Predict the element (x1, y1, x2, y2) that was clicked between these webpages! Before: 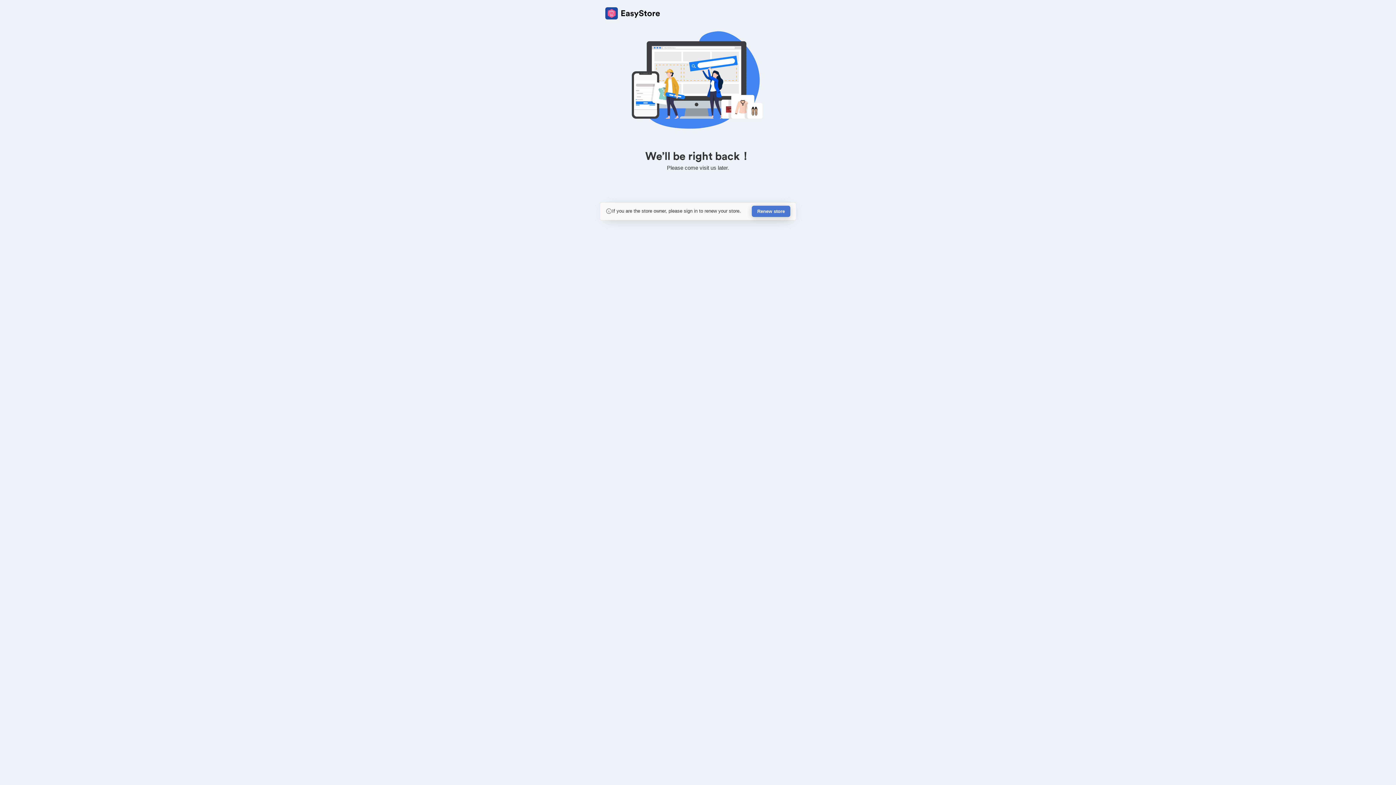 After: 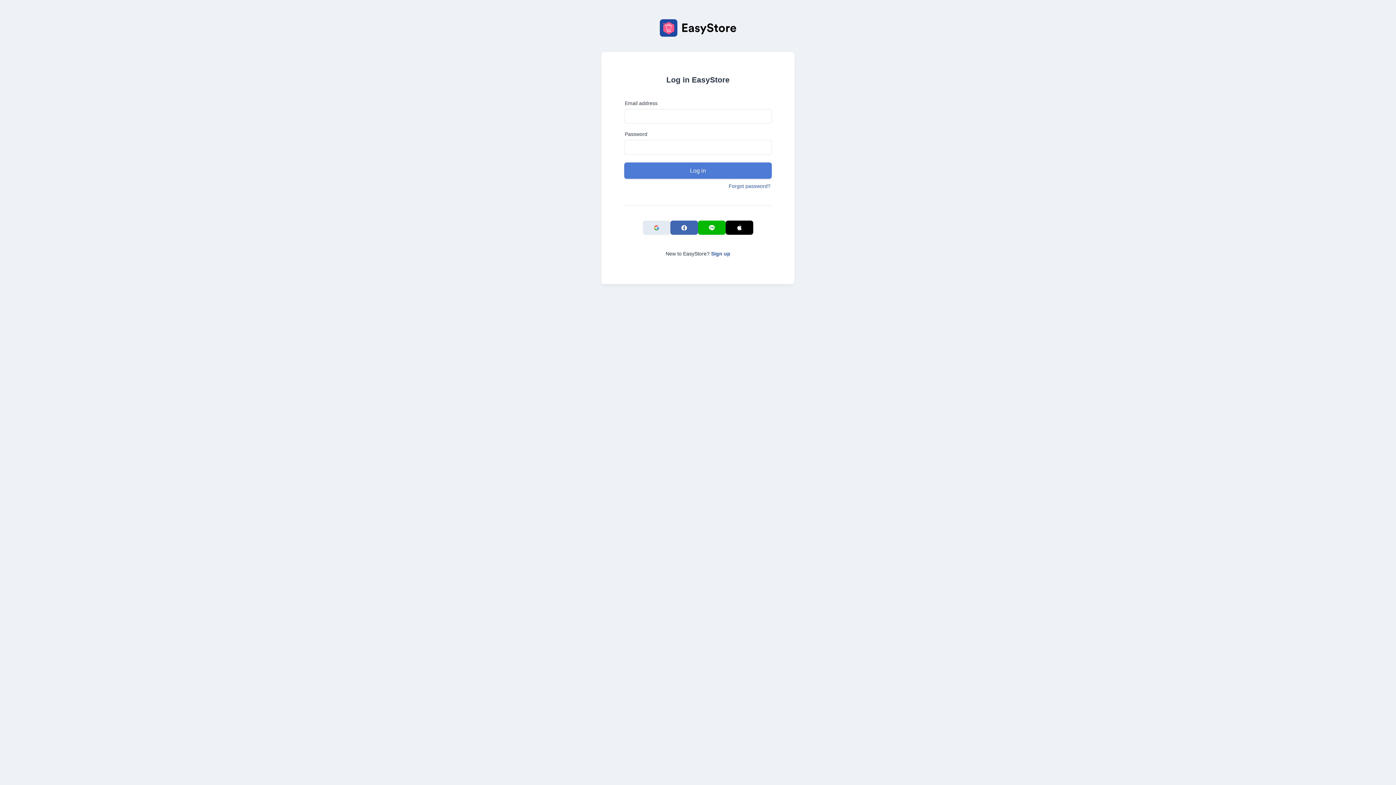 Action: label: Renew store bbox: (752, 205, 790, 217)